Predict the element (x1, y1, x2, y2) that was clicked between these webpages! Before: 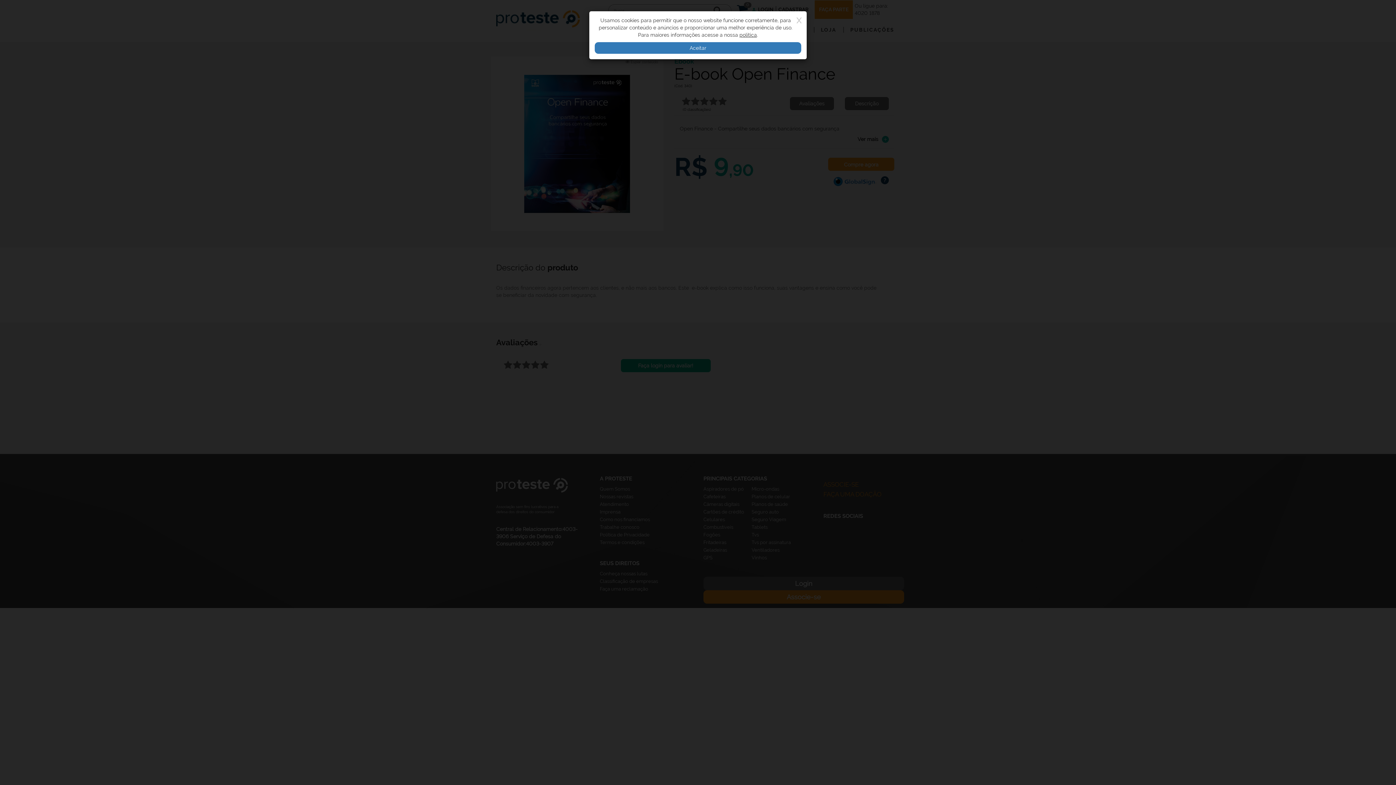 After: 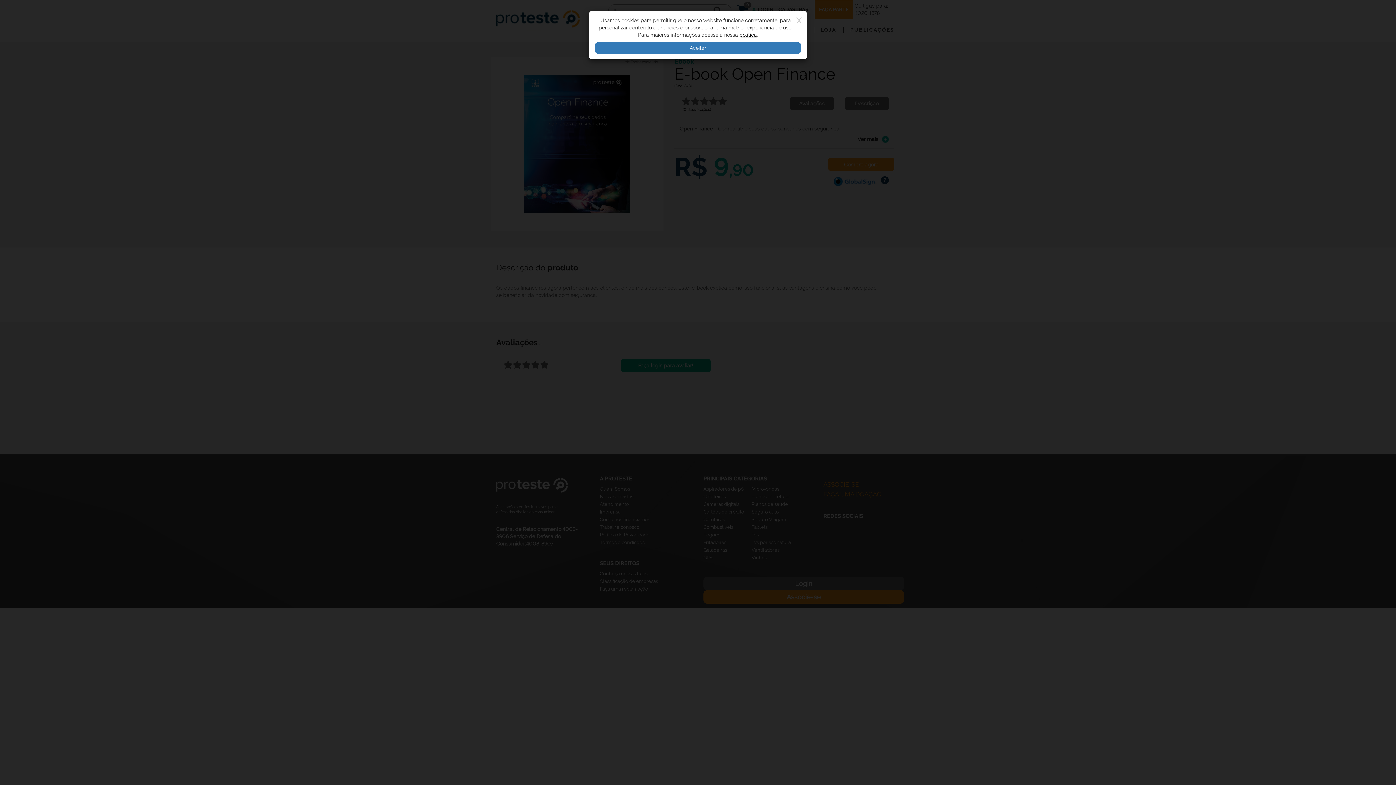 Action: label: política bbox: (739, 32, 757, 37)